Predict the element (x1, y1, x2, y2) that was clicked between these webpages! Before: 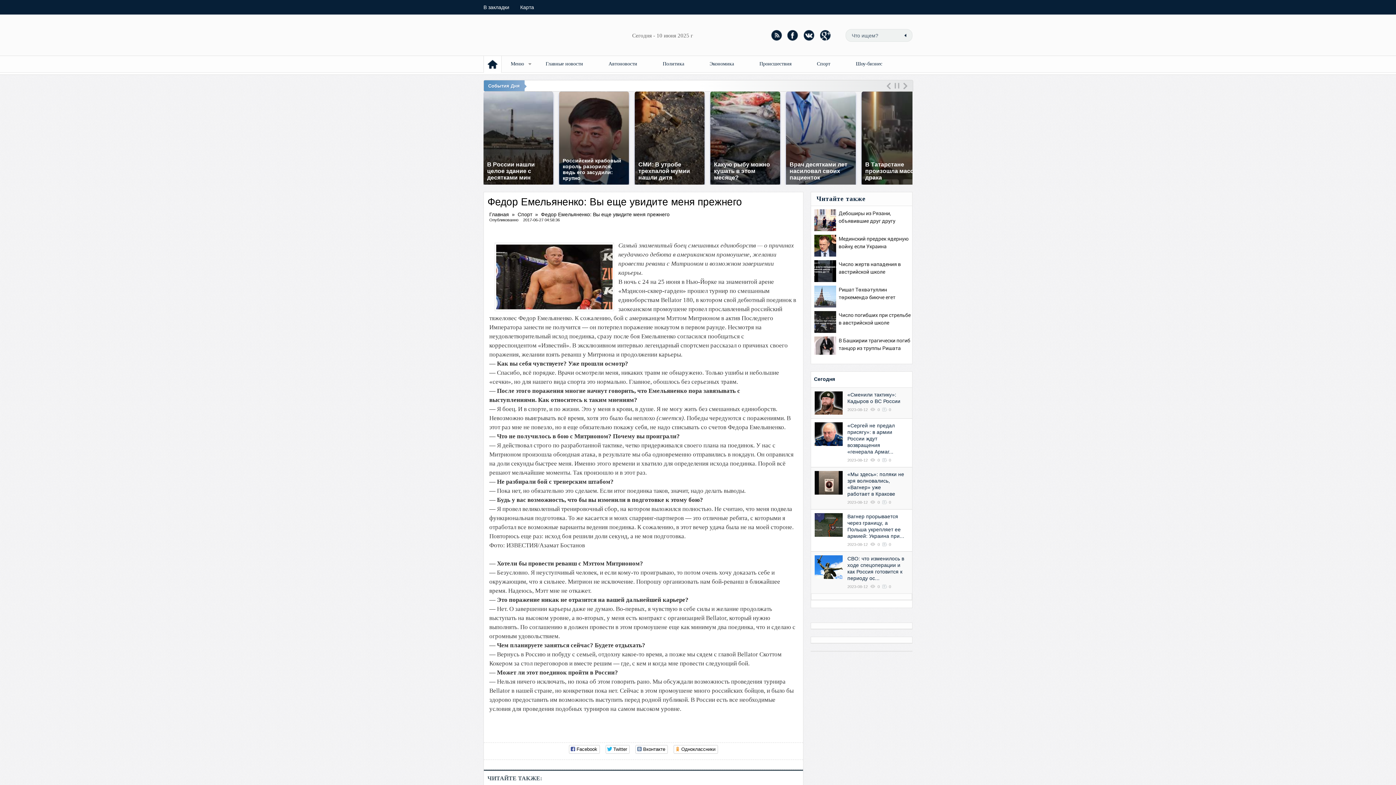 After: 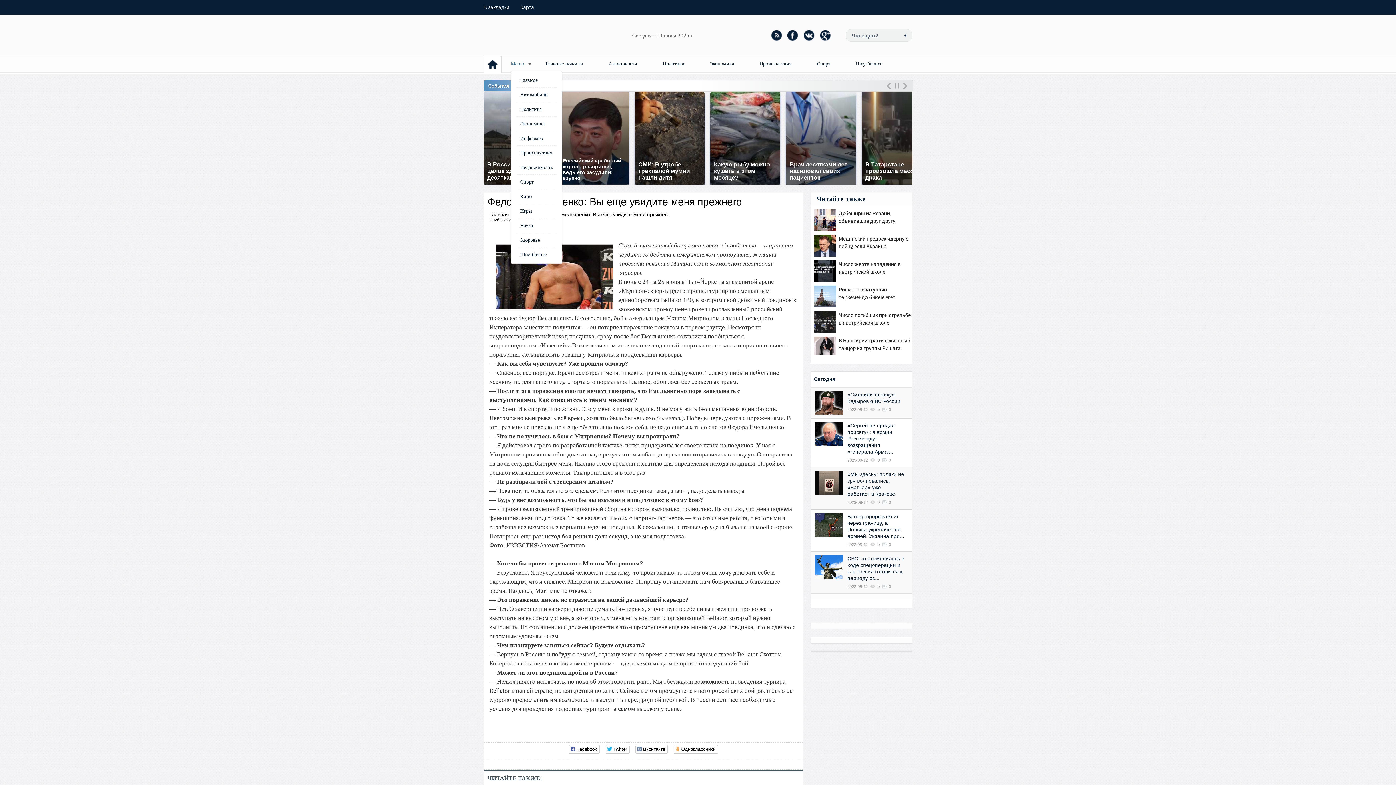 Action: label: Меню bbox: (510, 61, 524, 66)